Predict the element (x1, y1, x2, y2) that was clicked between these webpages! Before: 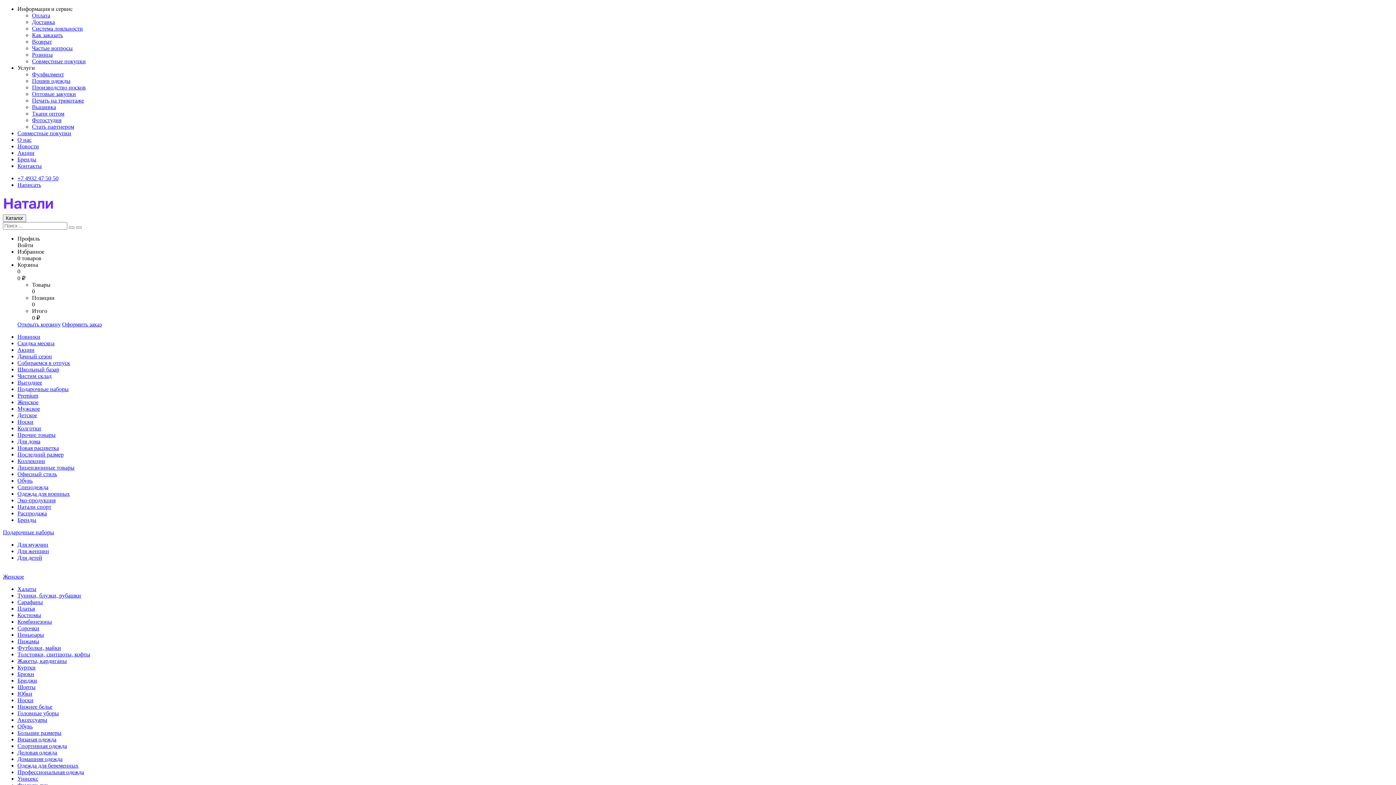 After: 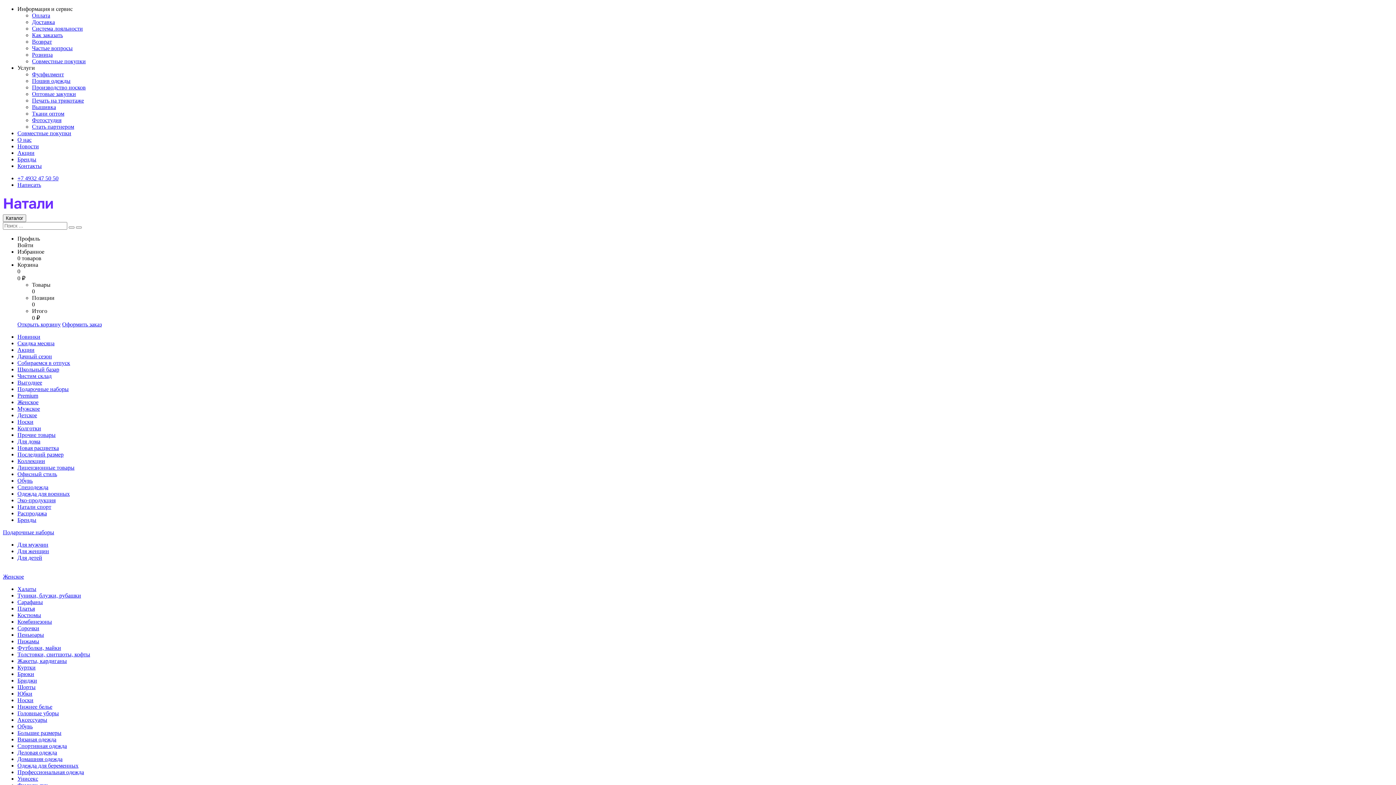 Action: label: Комбинезоны bbox: (17, 618, 52, 625)